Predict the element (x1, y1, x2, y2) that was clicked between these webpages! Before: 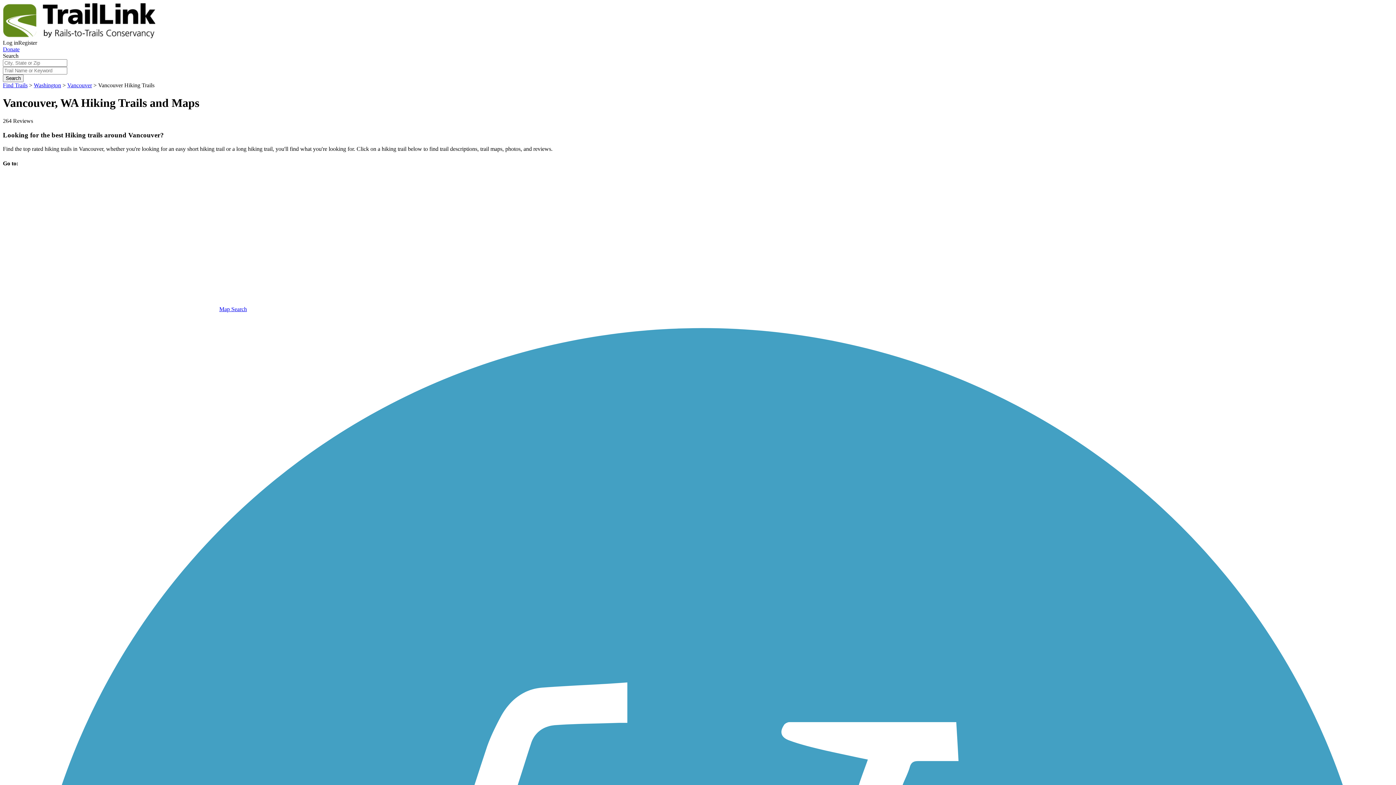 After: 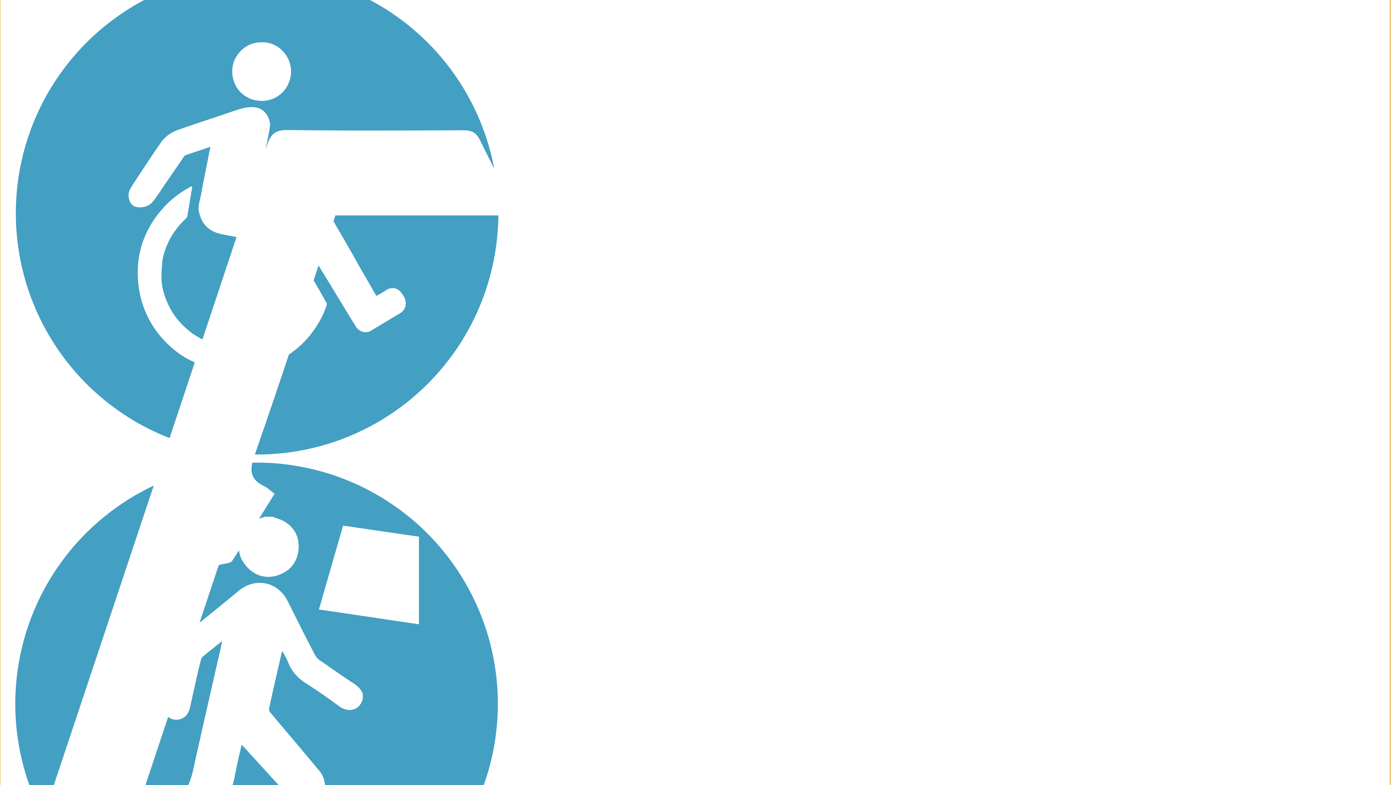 Action: label: Register bbox: (18, 39, 37, 45)